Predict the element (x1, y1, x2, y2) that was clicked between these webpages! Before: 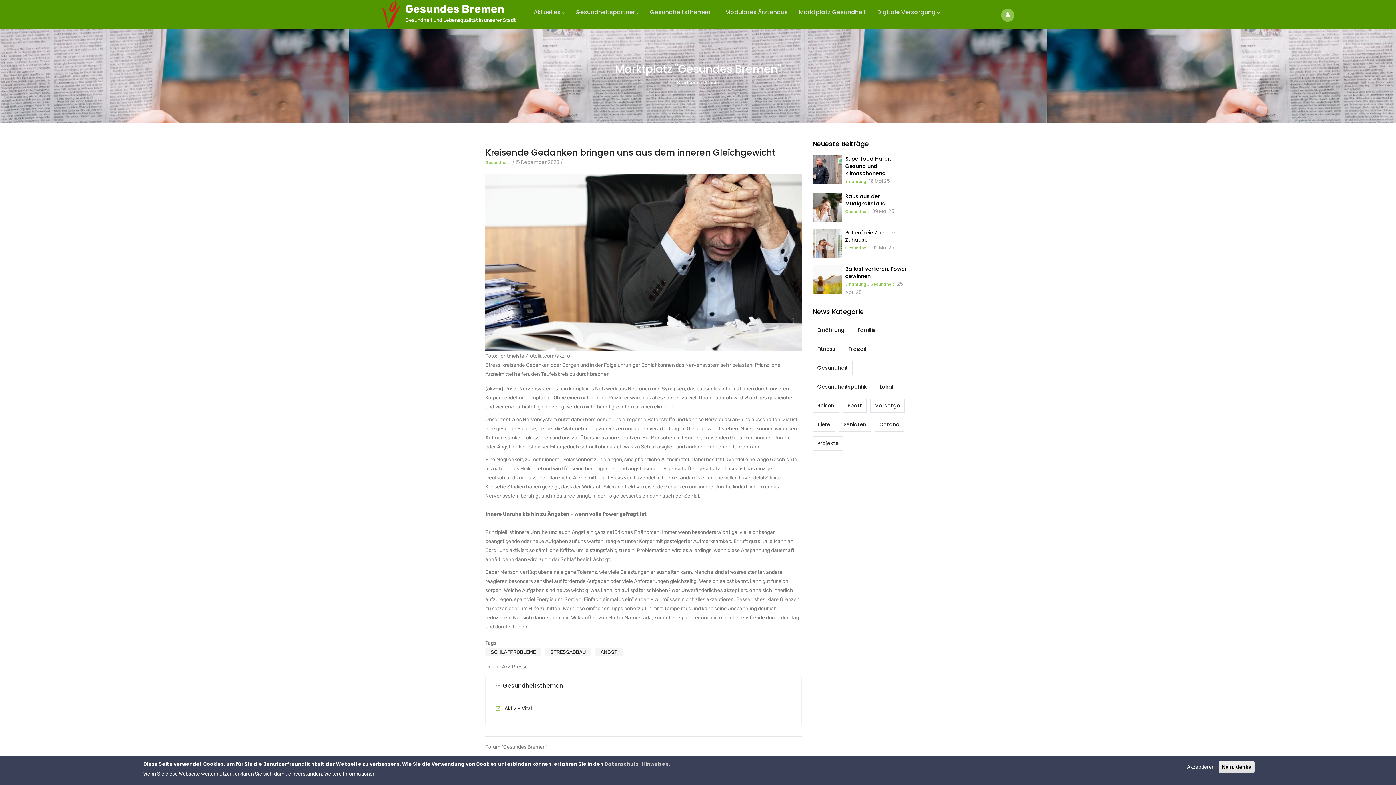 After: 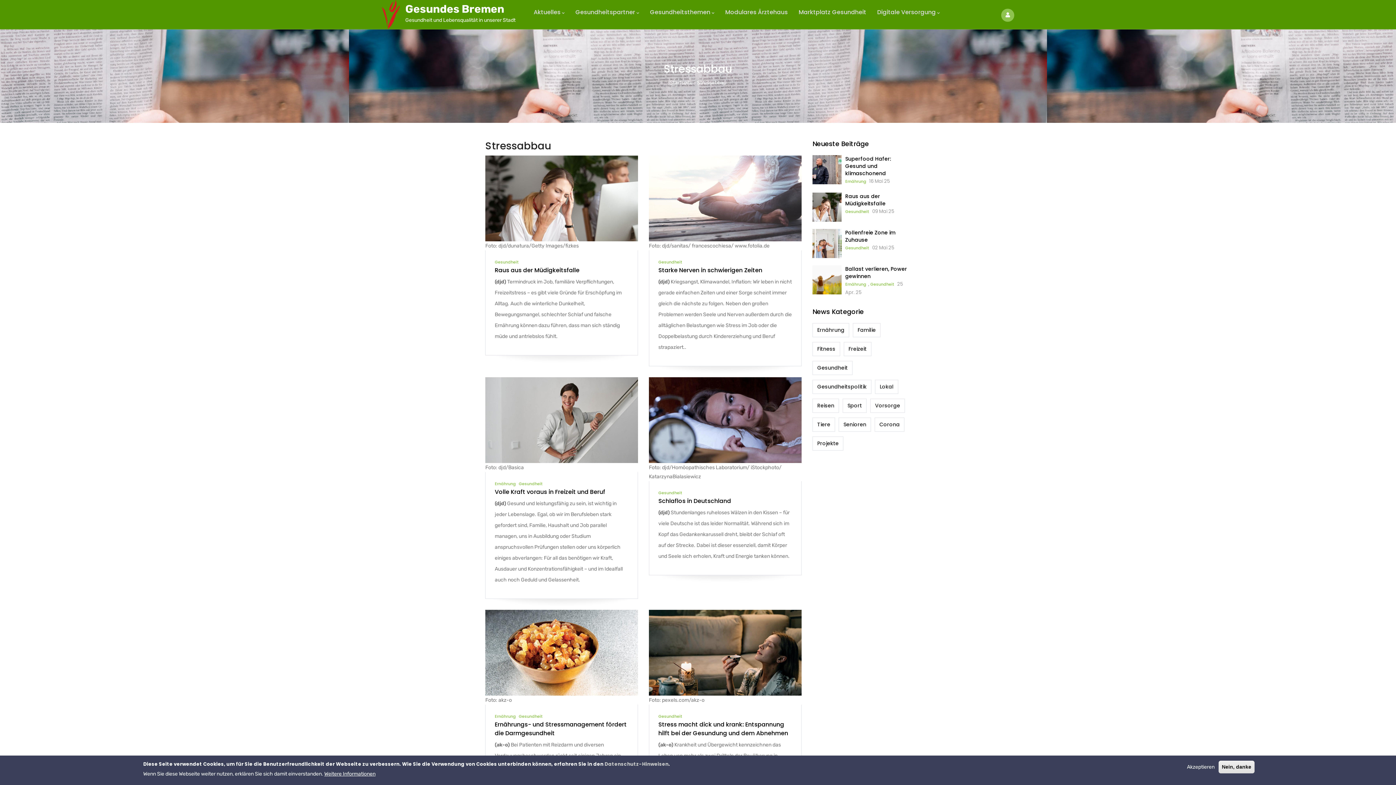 Action: bbox: (545, 648, 591, 656) label: STRESSABBAU